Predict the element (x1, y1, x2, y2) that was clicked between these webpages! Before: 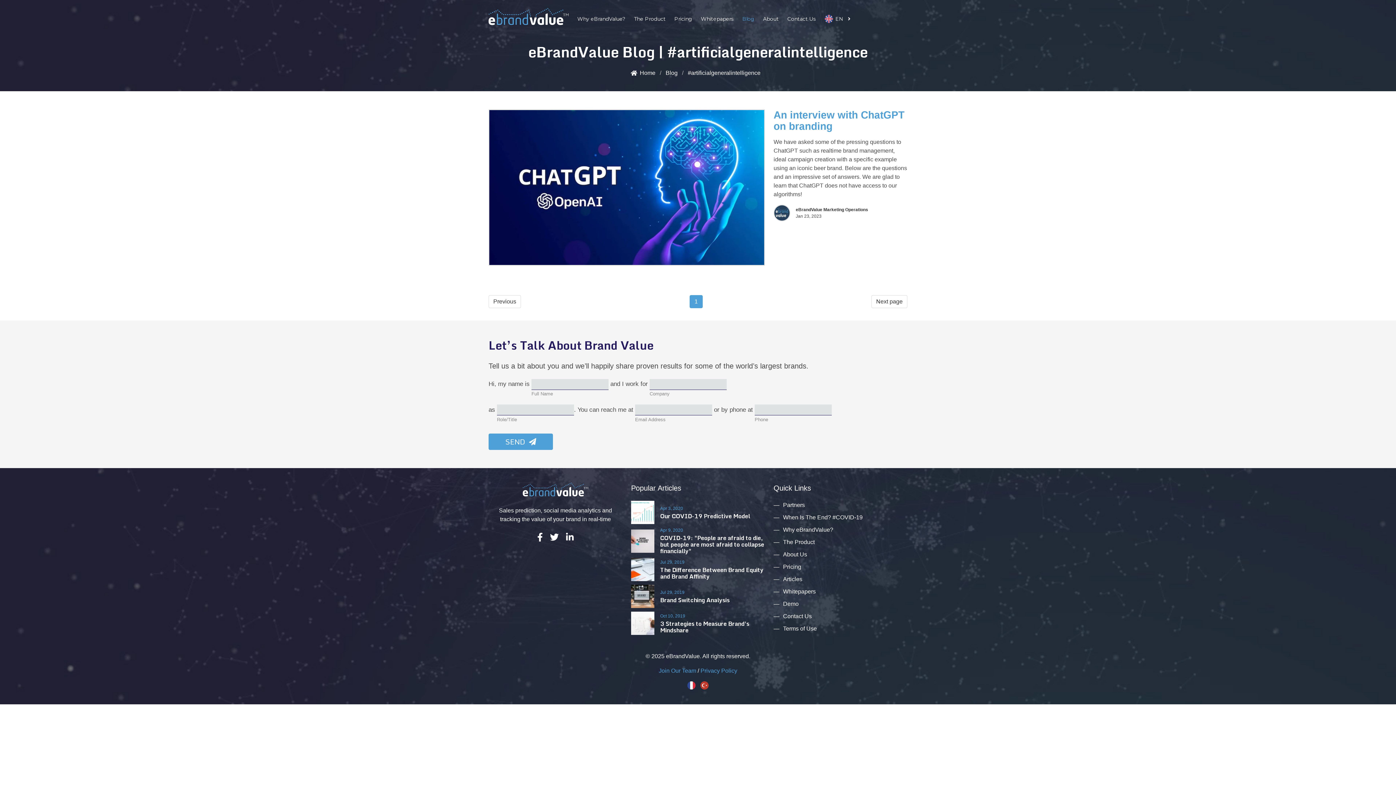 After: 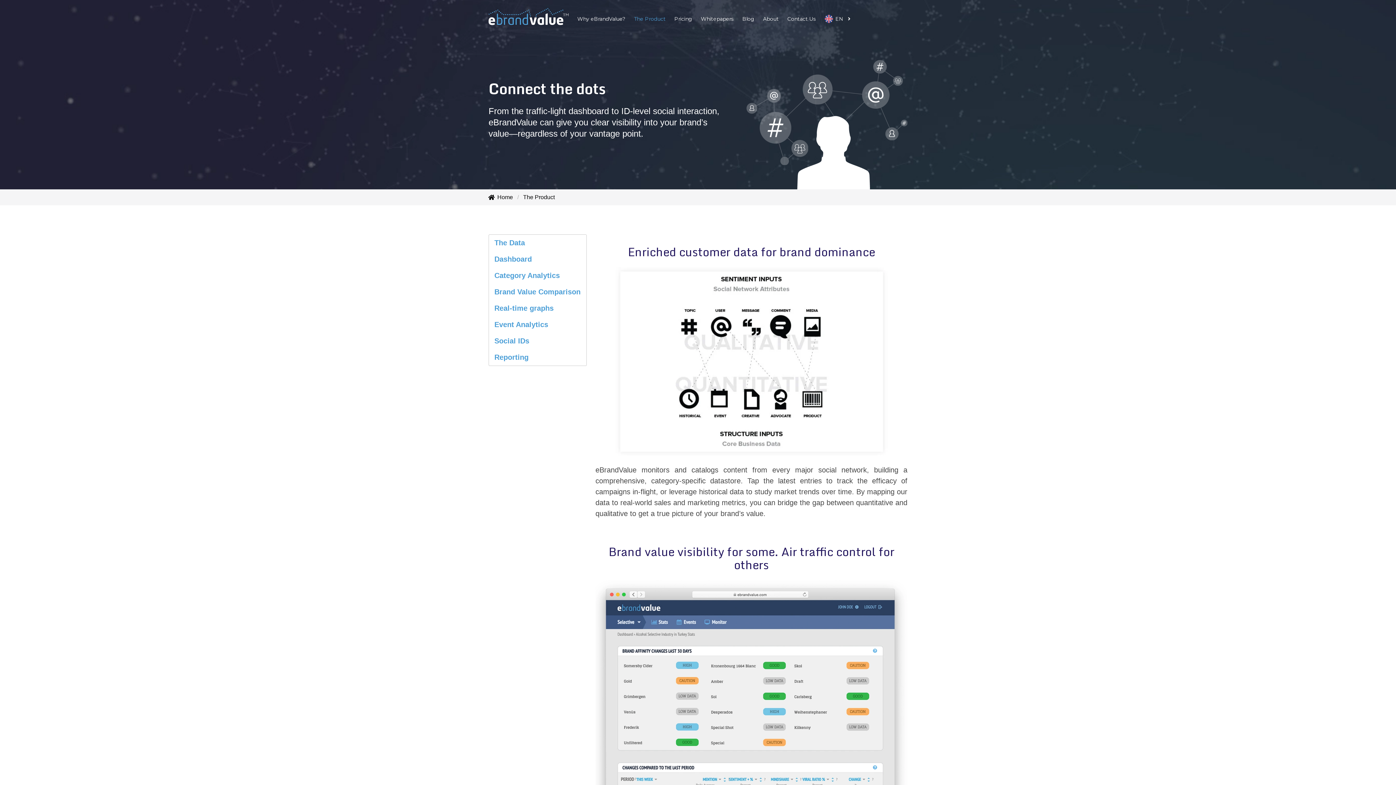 Action: bbox: (629, 8, 670, 30) label: The Product